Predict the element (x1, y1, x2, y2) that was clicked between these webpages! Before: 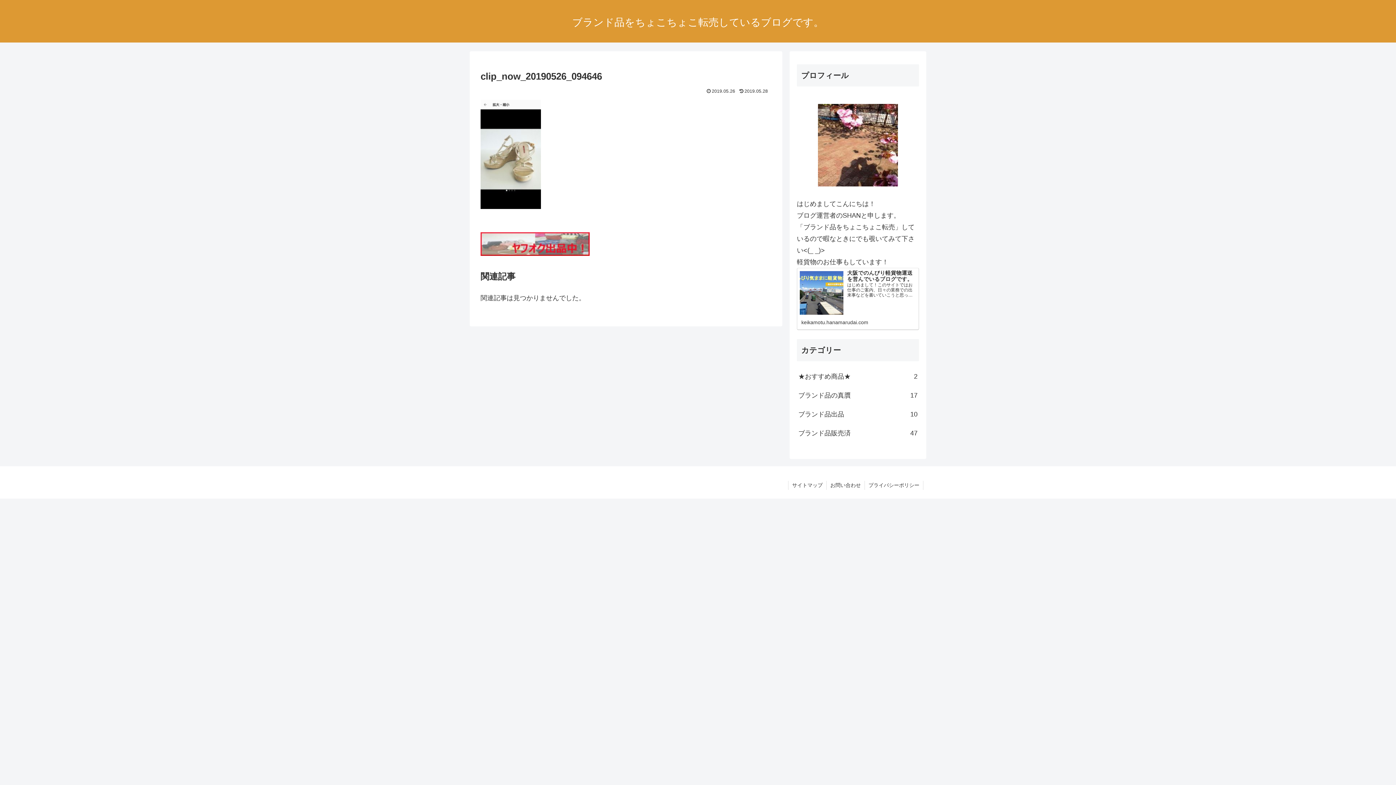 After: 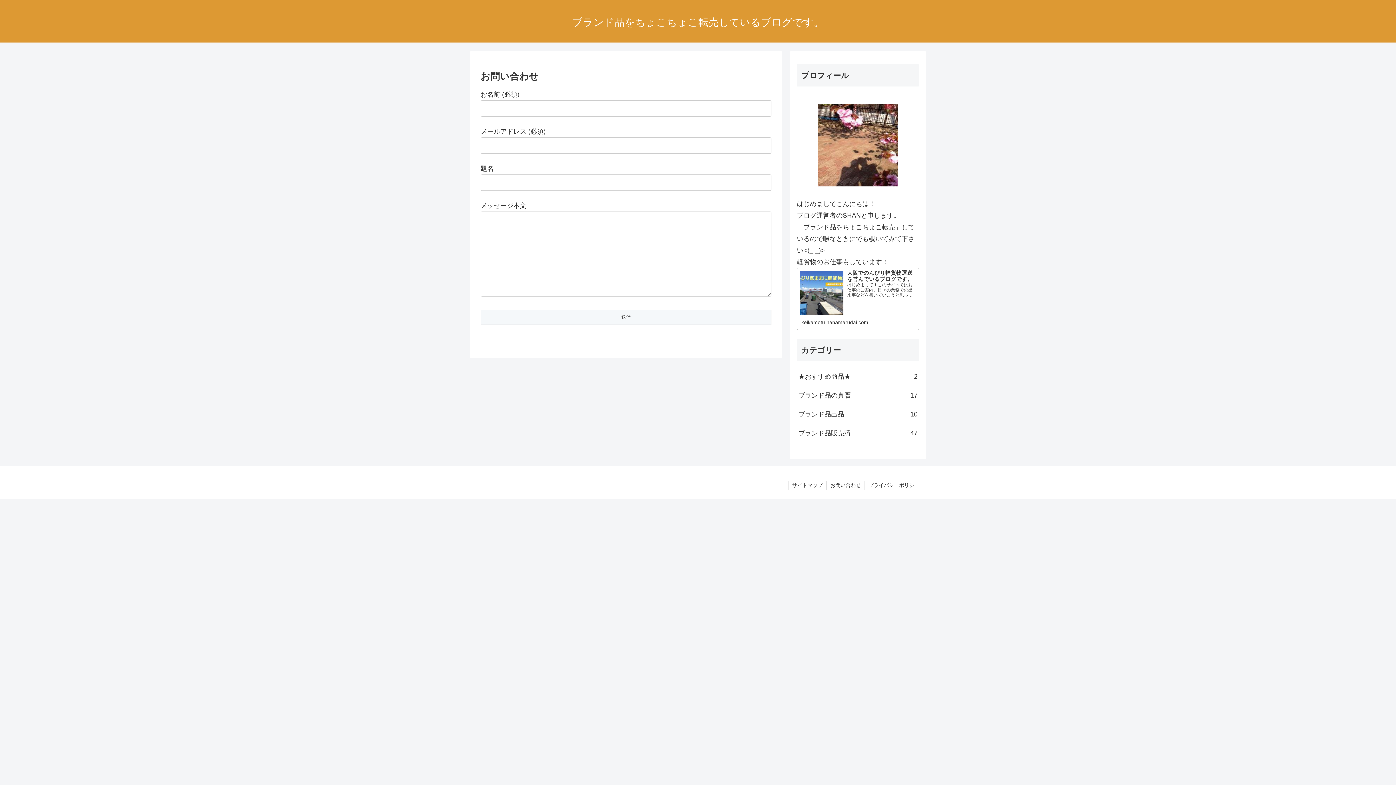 Action: label: お問い合わせ bbox: (826, 481, 864, 490)